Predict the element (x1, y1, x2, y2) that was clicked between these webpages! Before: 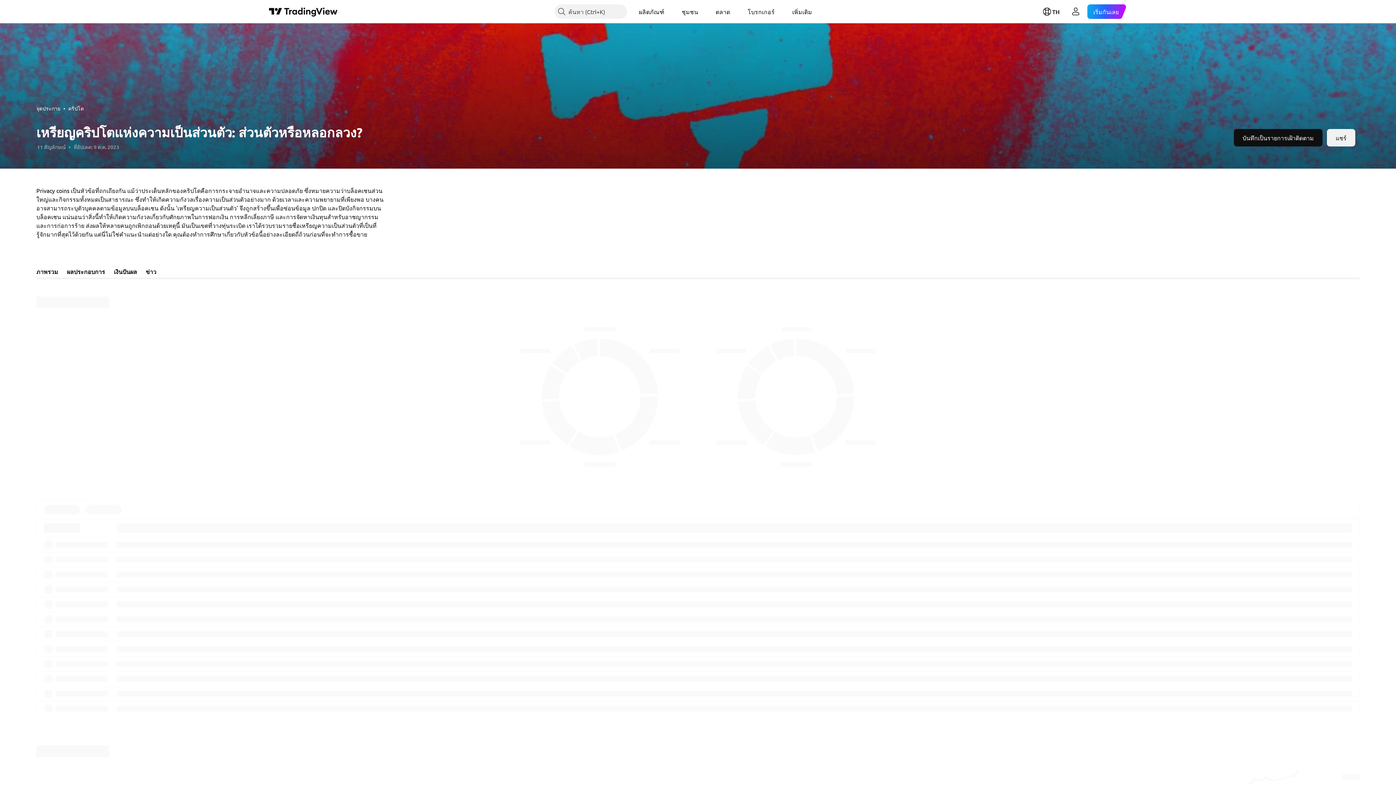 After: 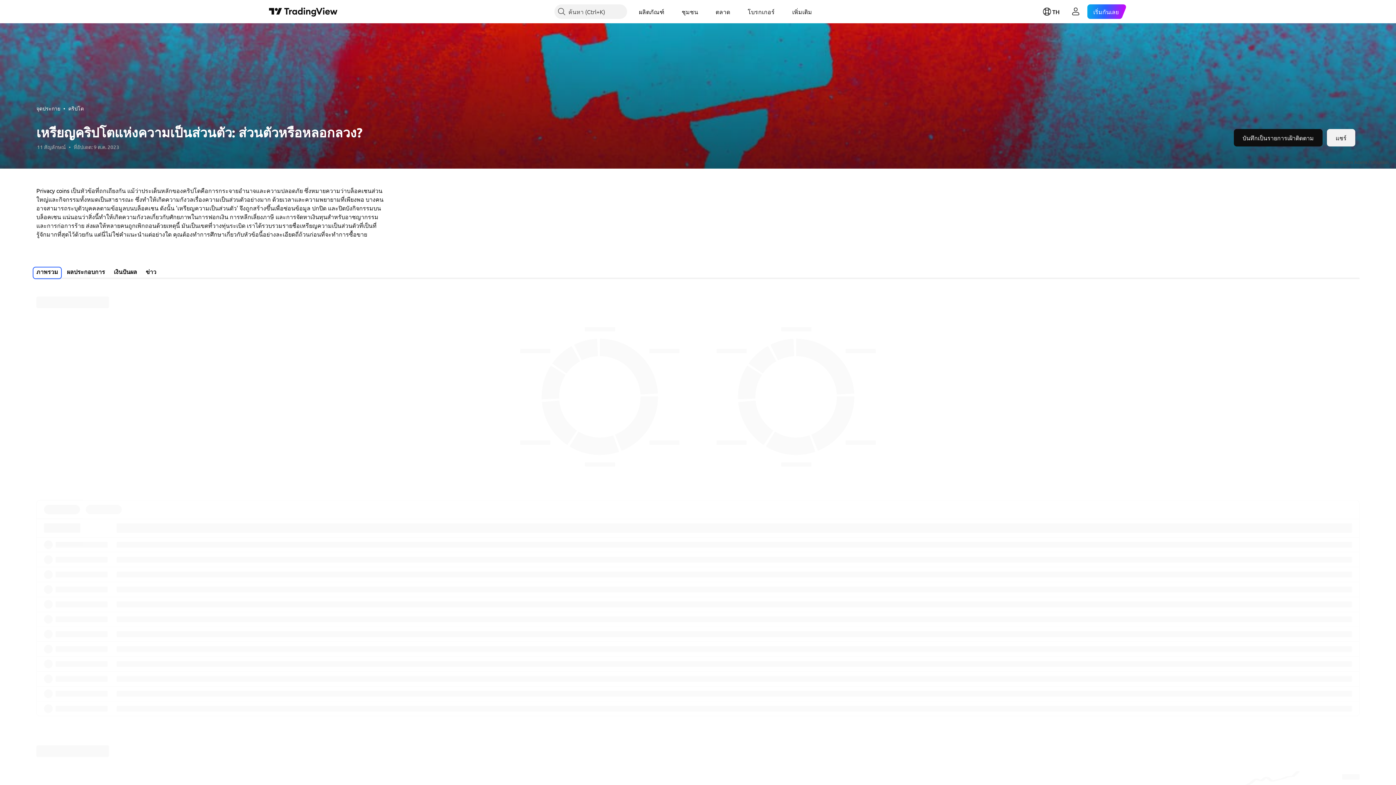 Action: label: ภาพรวม bbox: (36, 267, 58, 279)